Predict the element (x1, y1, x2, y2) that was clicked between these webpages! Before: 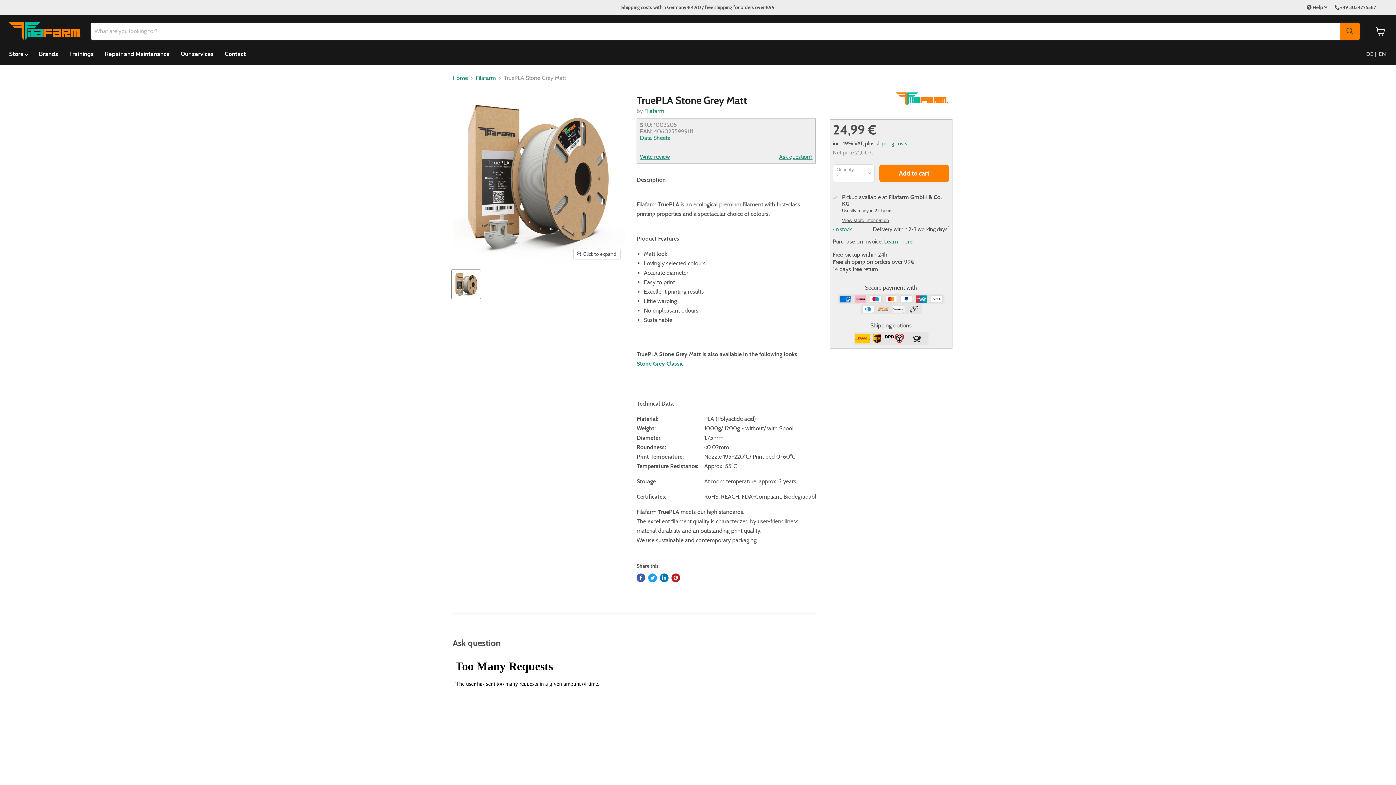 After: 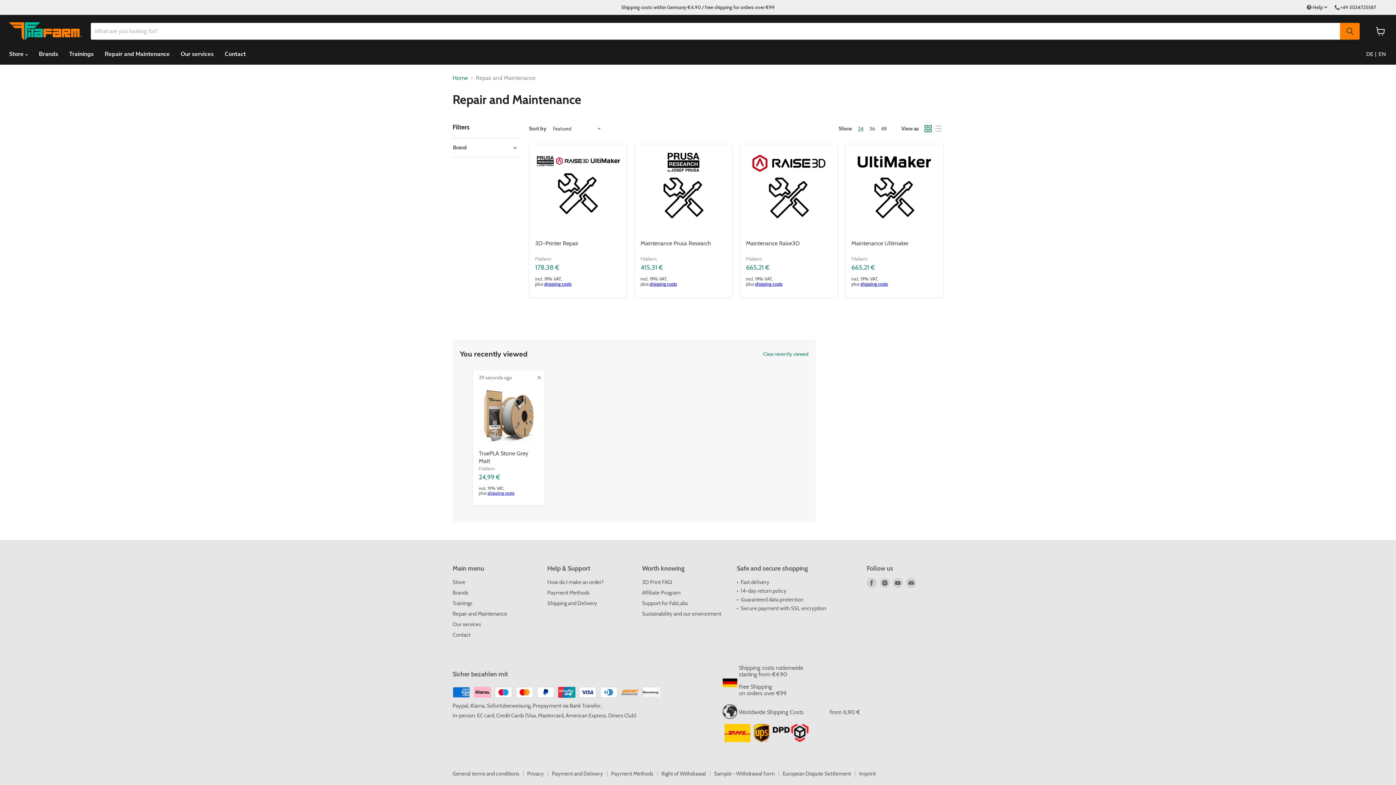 Action: label: Repair and Maintenance bbox: (99, 46, 175, 61)